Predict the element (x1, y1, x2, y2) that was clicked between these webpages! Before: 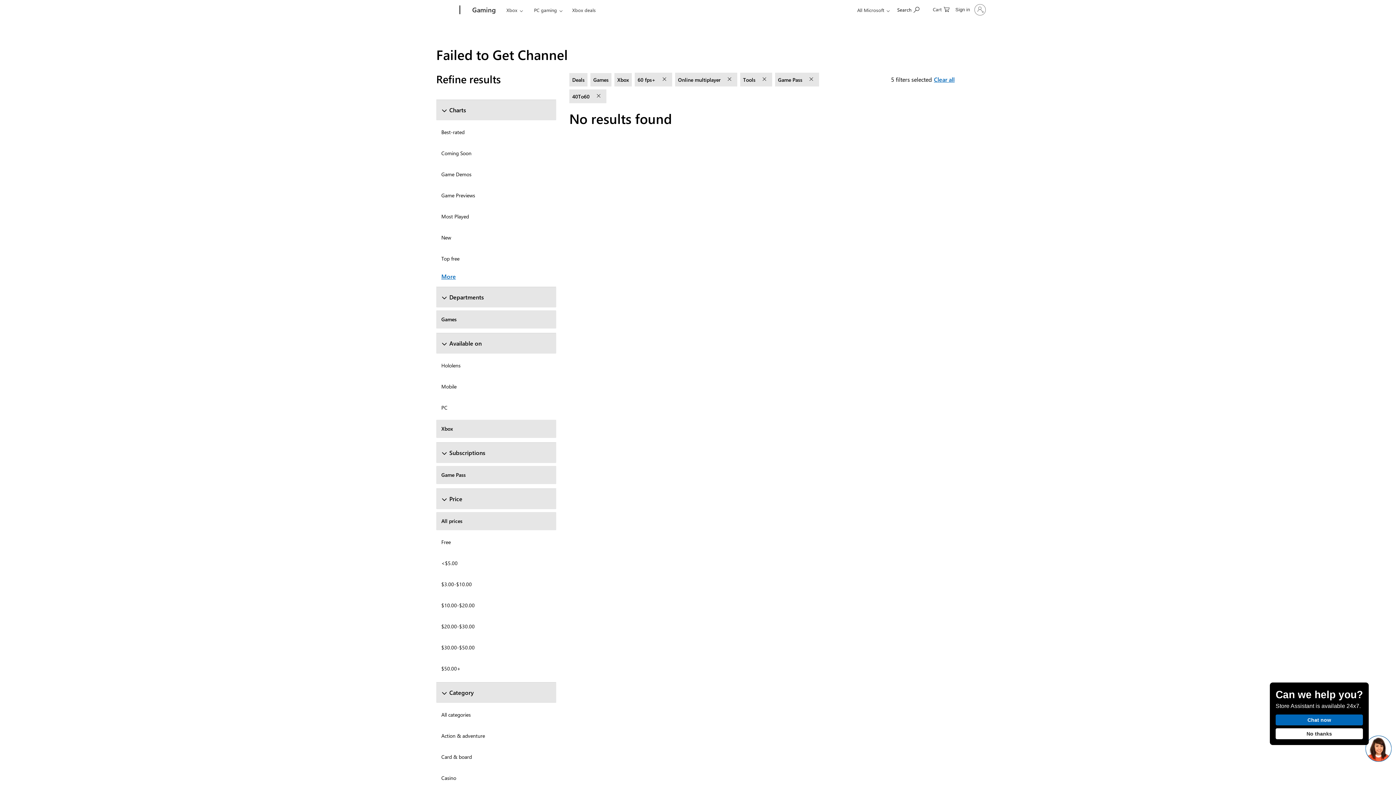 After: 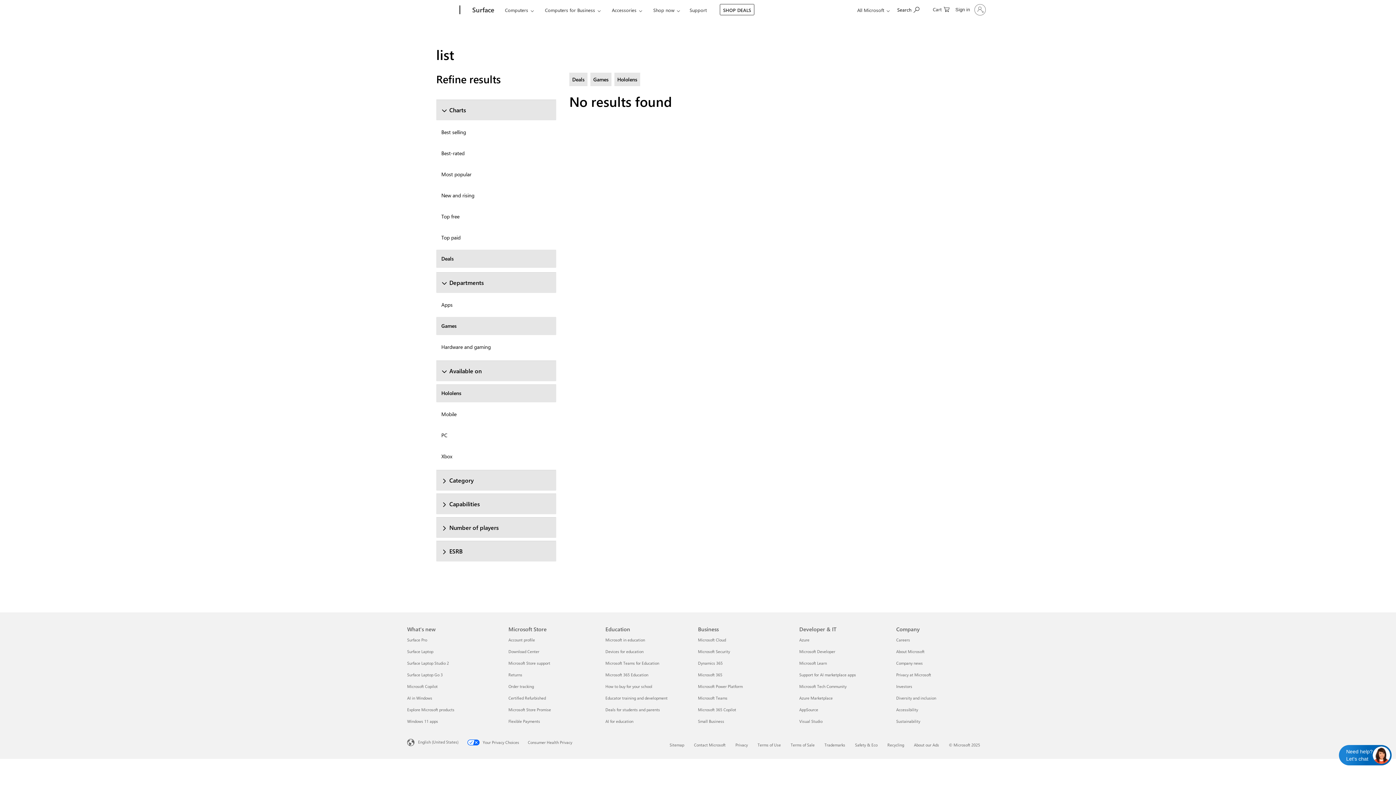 Action: label: Hololens bbox: (436, 356, 556, 374)